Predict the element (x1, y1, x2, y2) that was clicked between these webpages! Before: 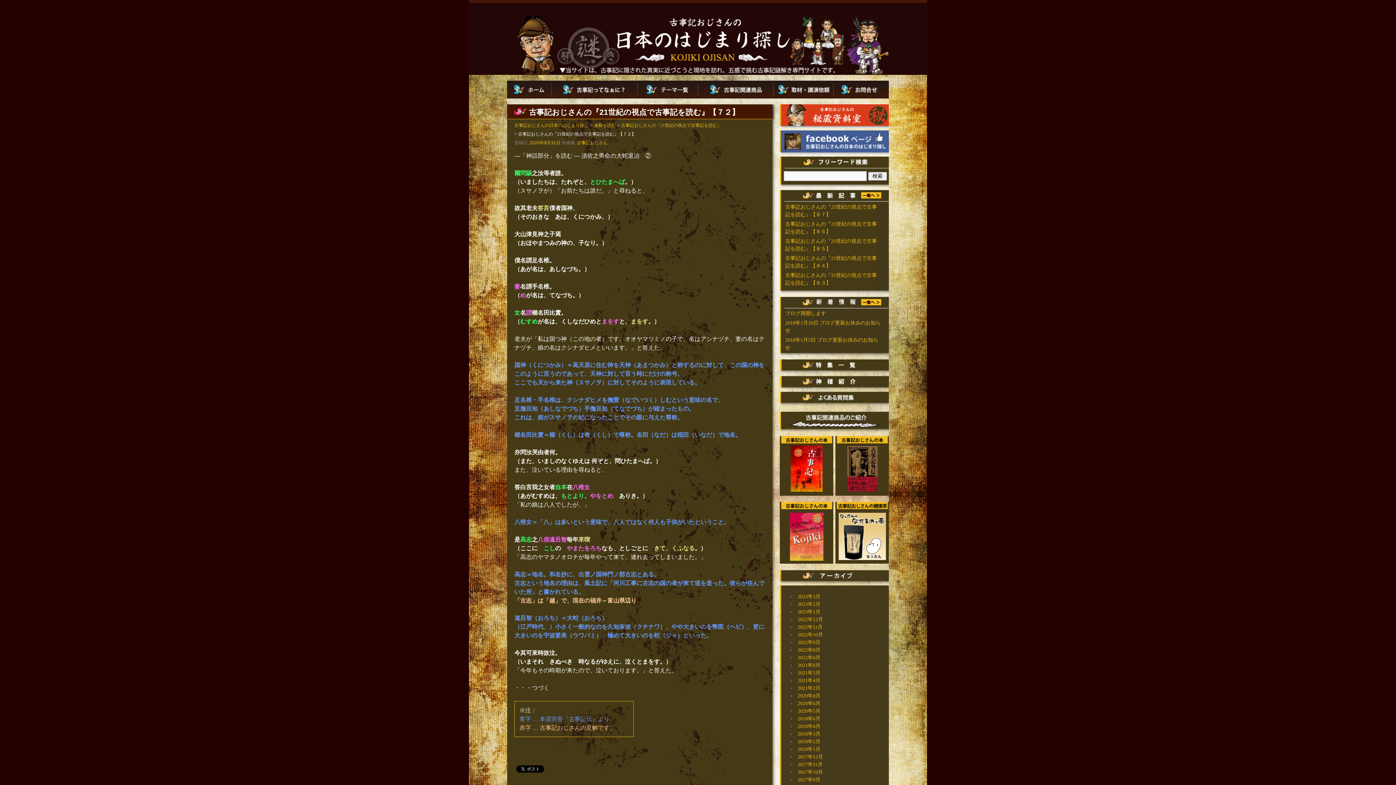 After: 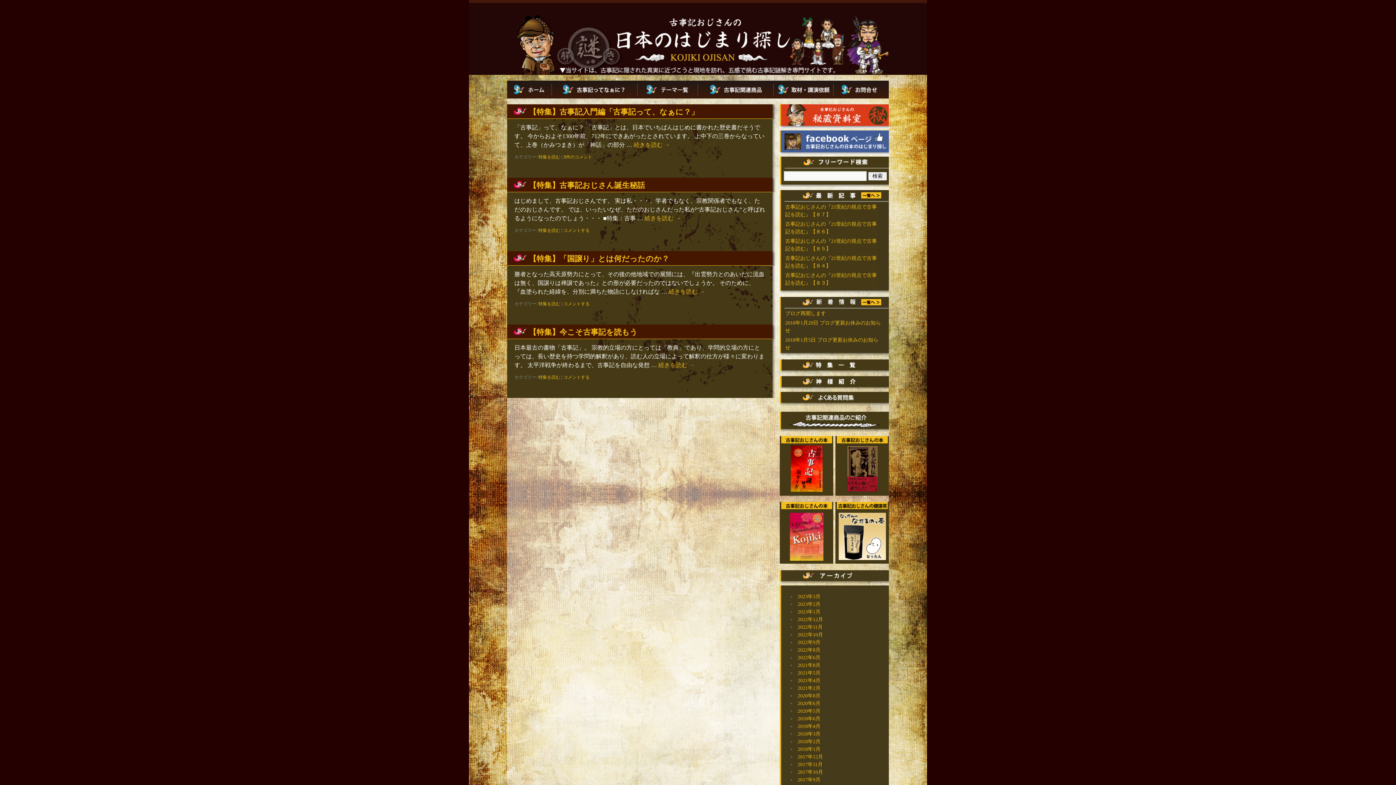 Action: bbox: (780, 369, 897, 374)